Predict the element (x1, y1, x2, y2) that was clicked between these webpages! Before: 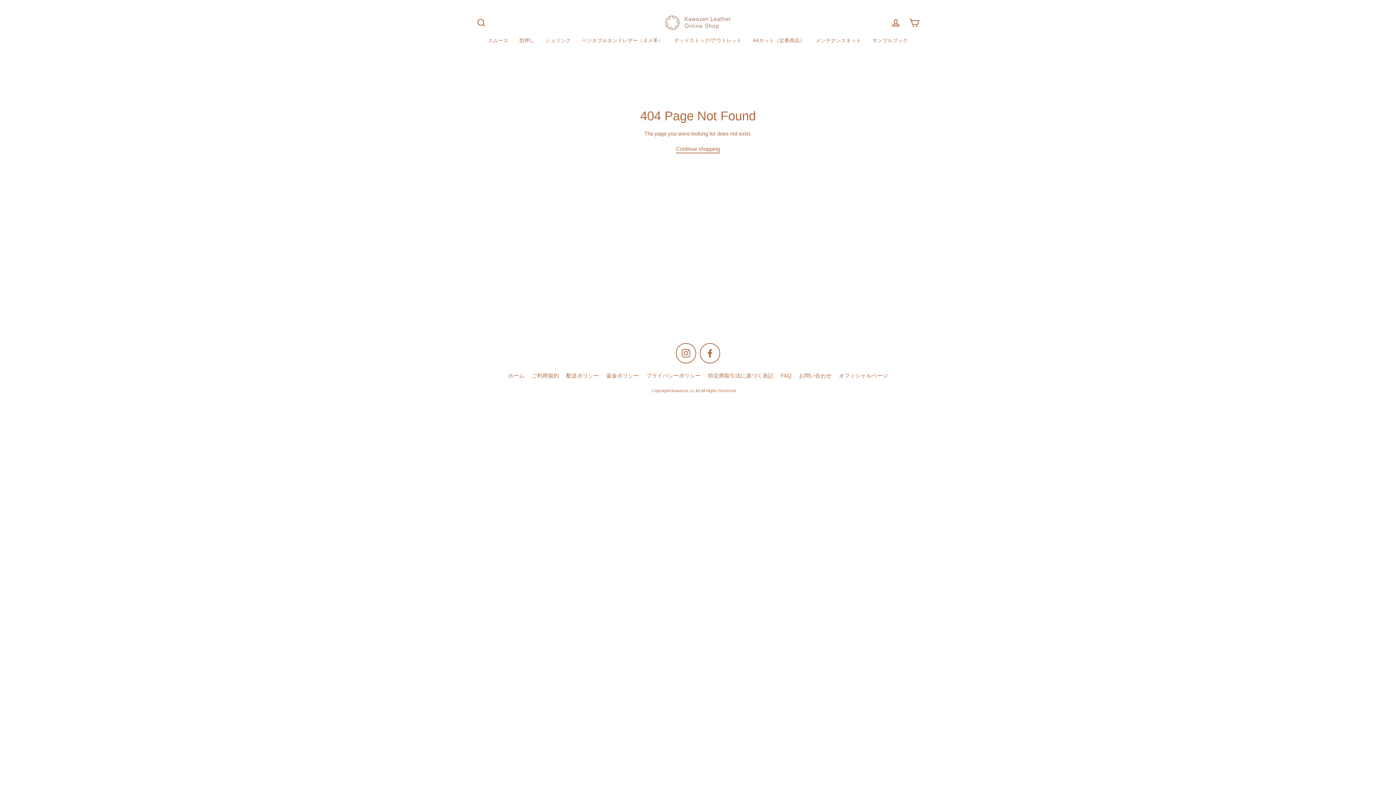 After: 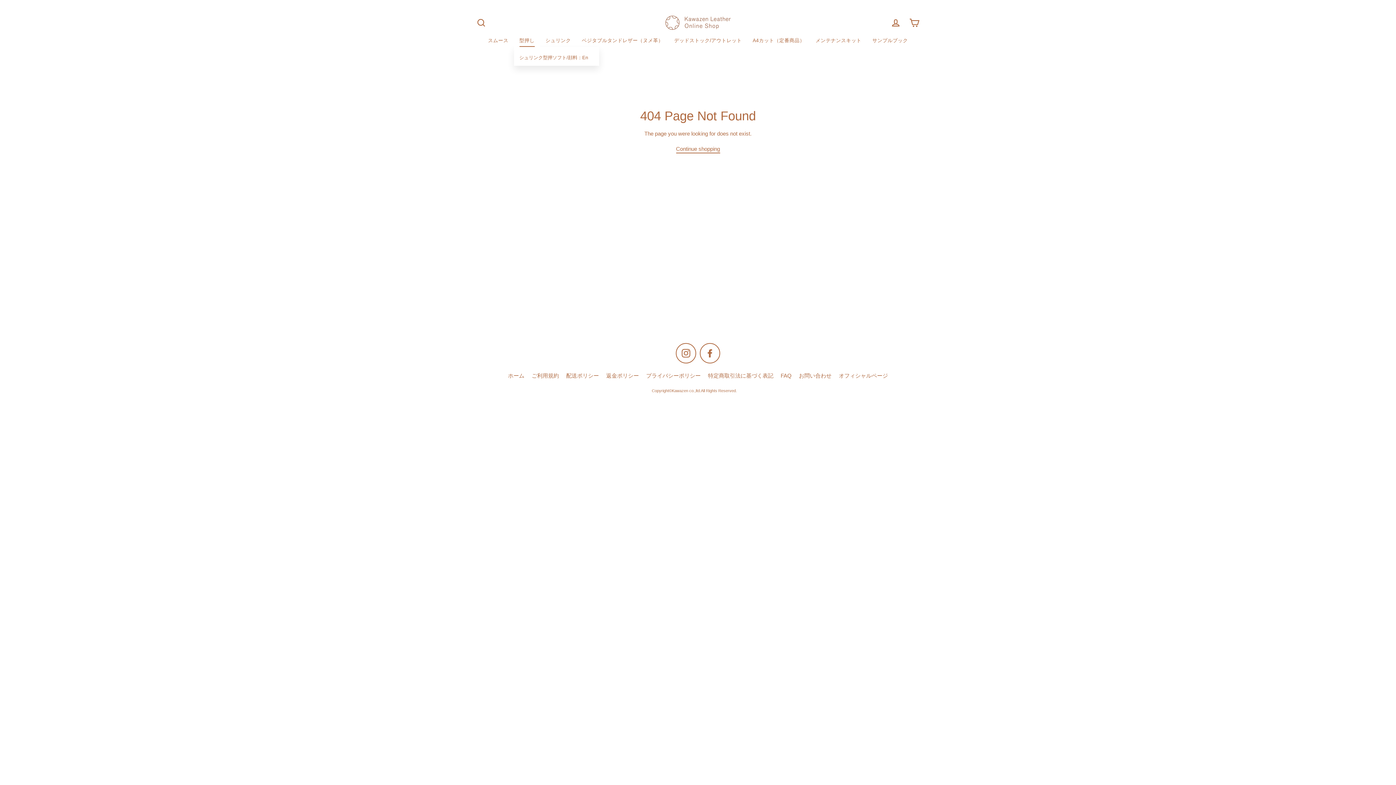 Action: label: 型押し bbox: (514, 34, 540, 46)